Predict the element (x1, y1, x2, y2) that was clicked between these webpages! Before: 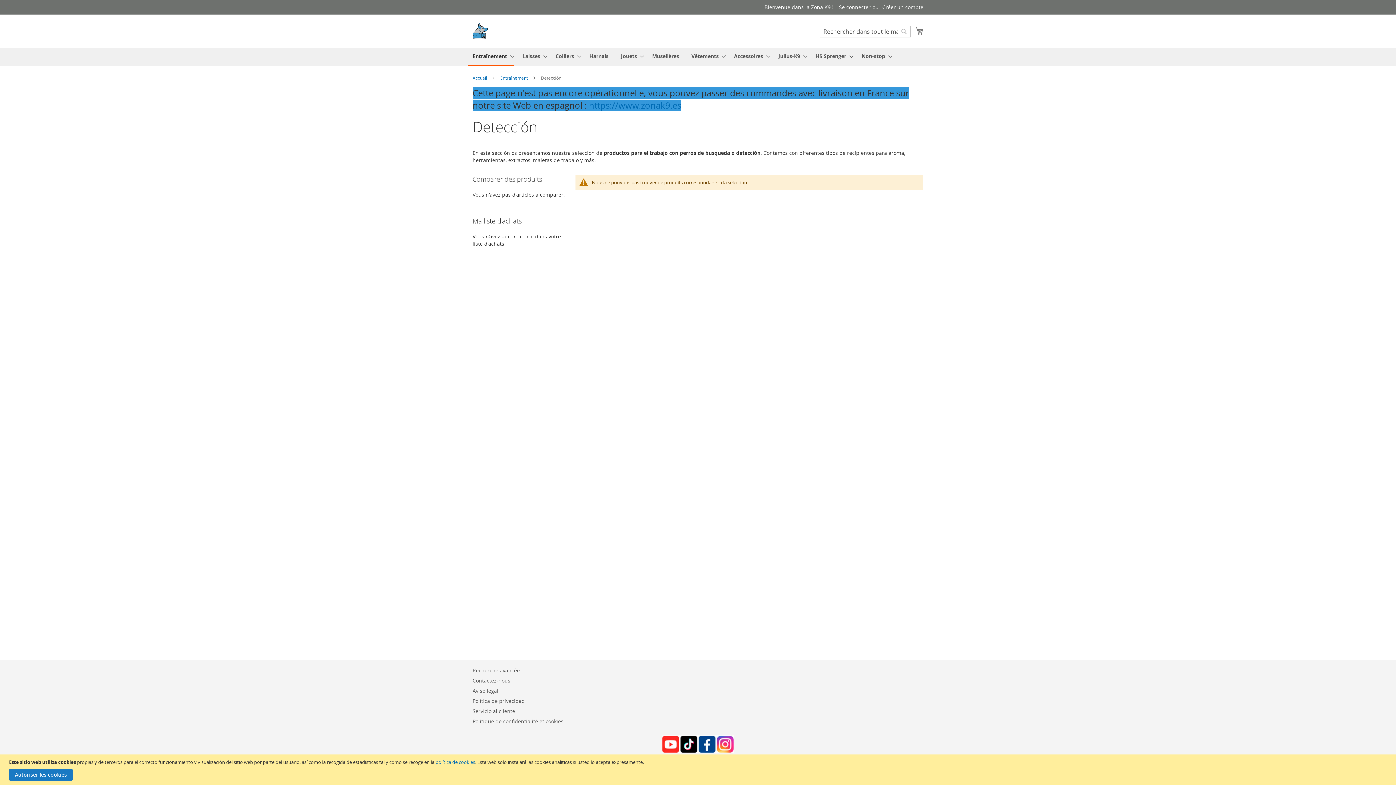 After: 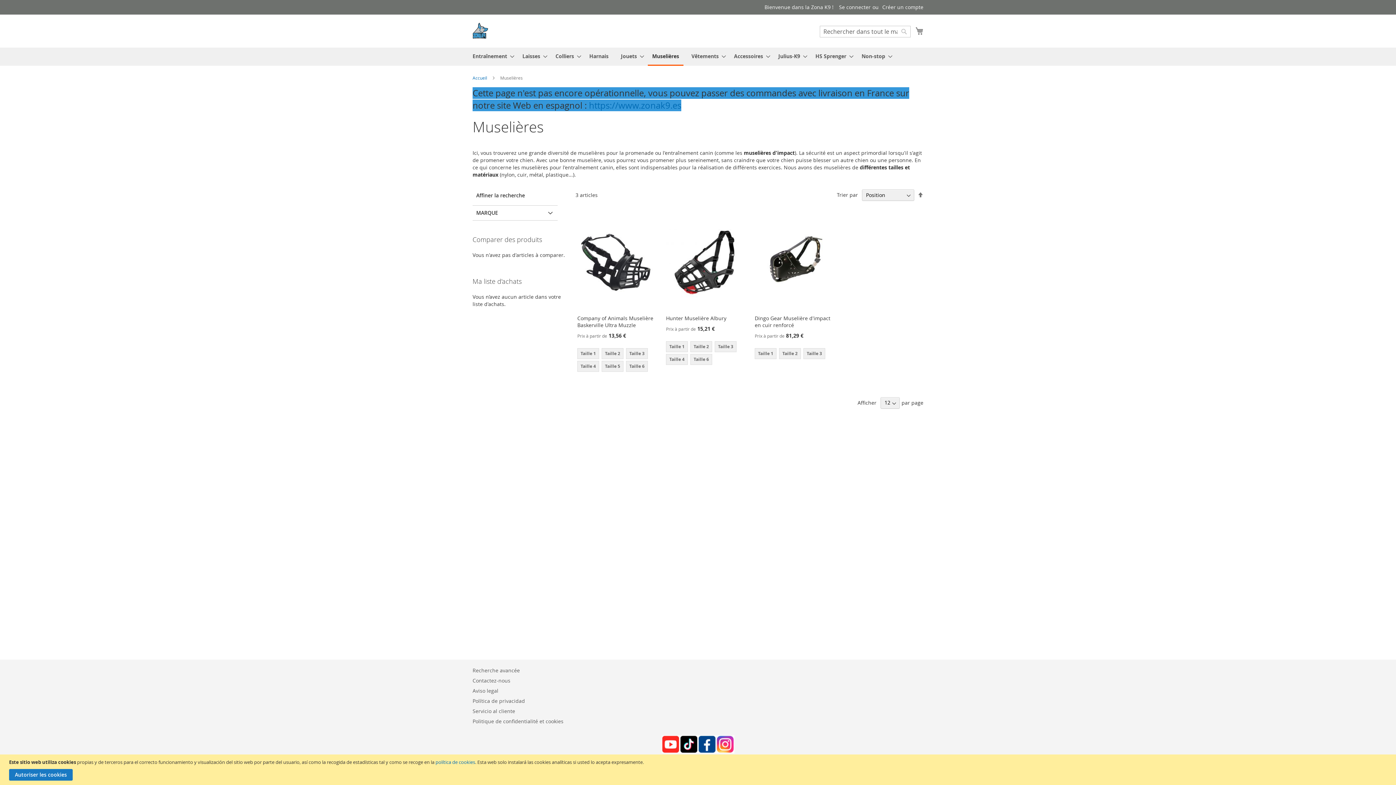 Action: bbox: (648, 47, 683, 64) label: Muselières